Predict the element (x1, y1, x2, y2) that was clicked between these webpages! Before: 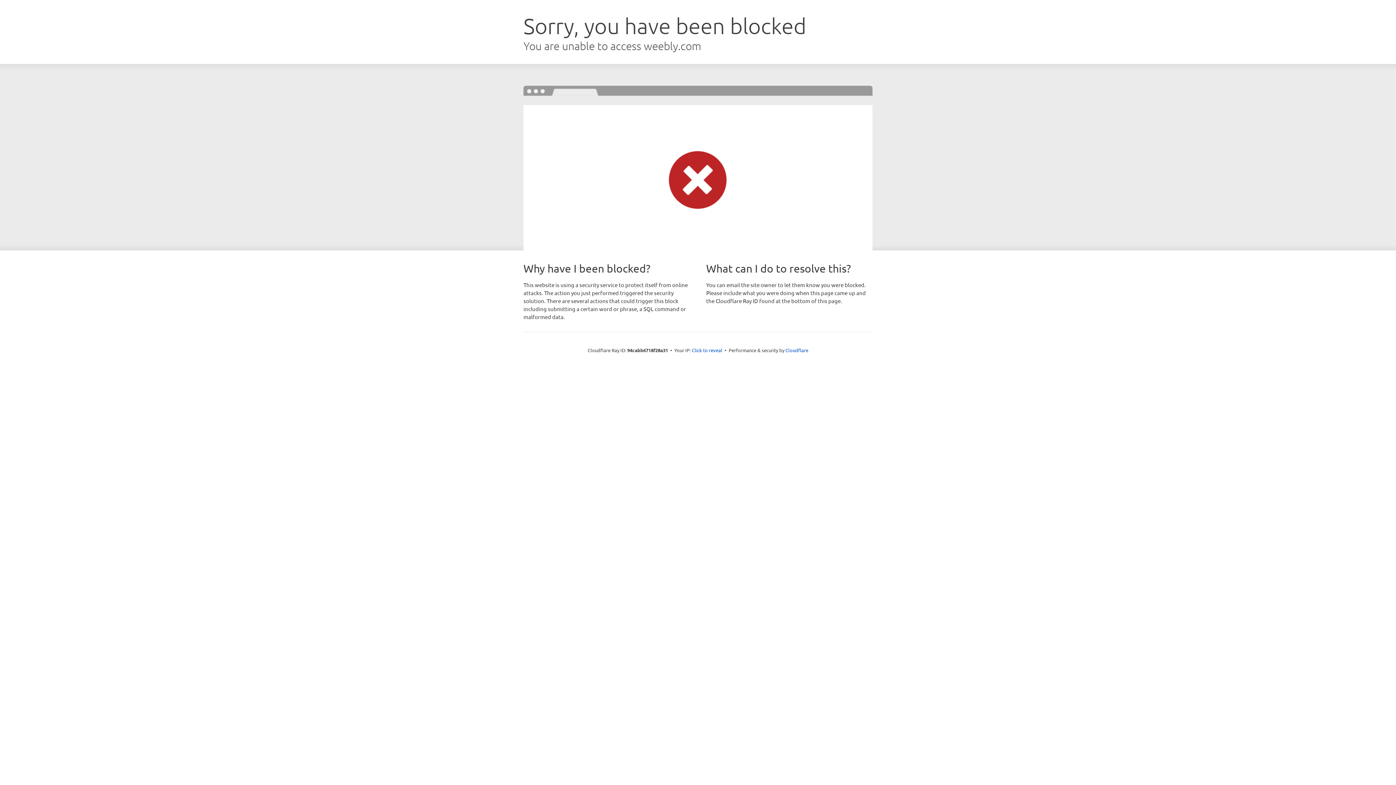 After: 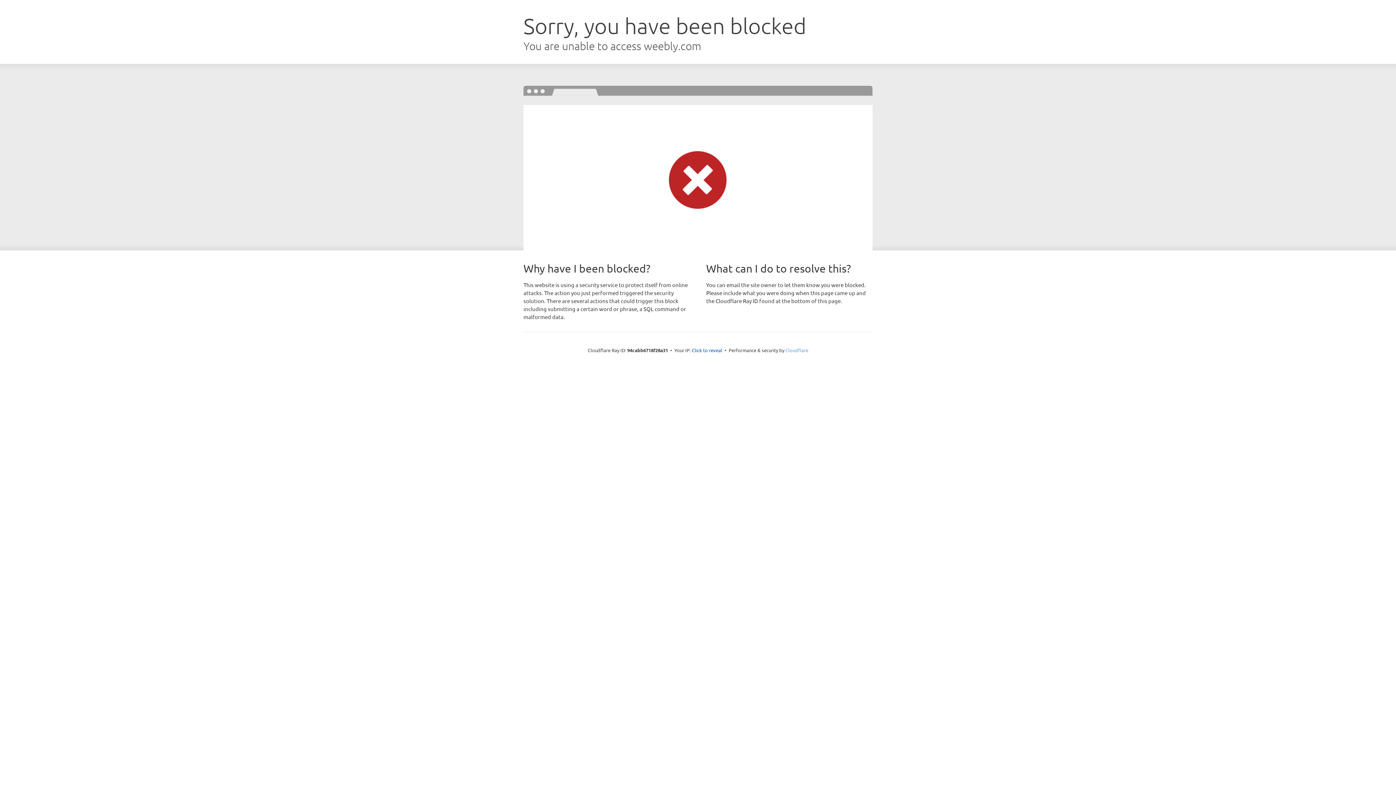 Action: bbox: (785, 347, 808, 353) label: Cloudflare